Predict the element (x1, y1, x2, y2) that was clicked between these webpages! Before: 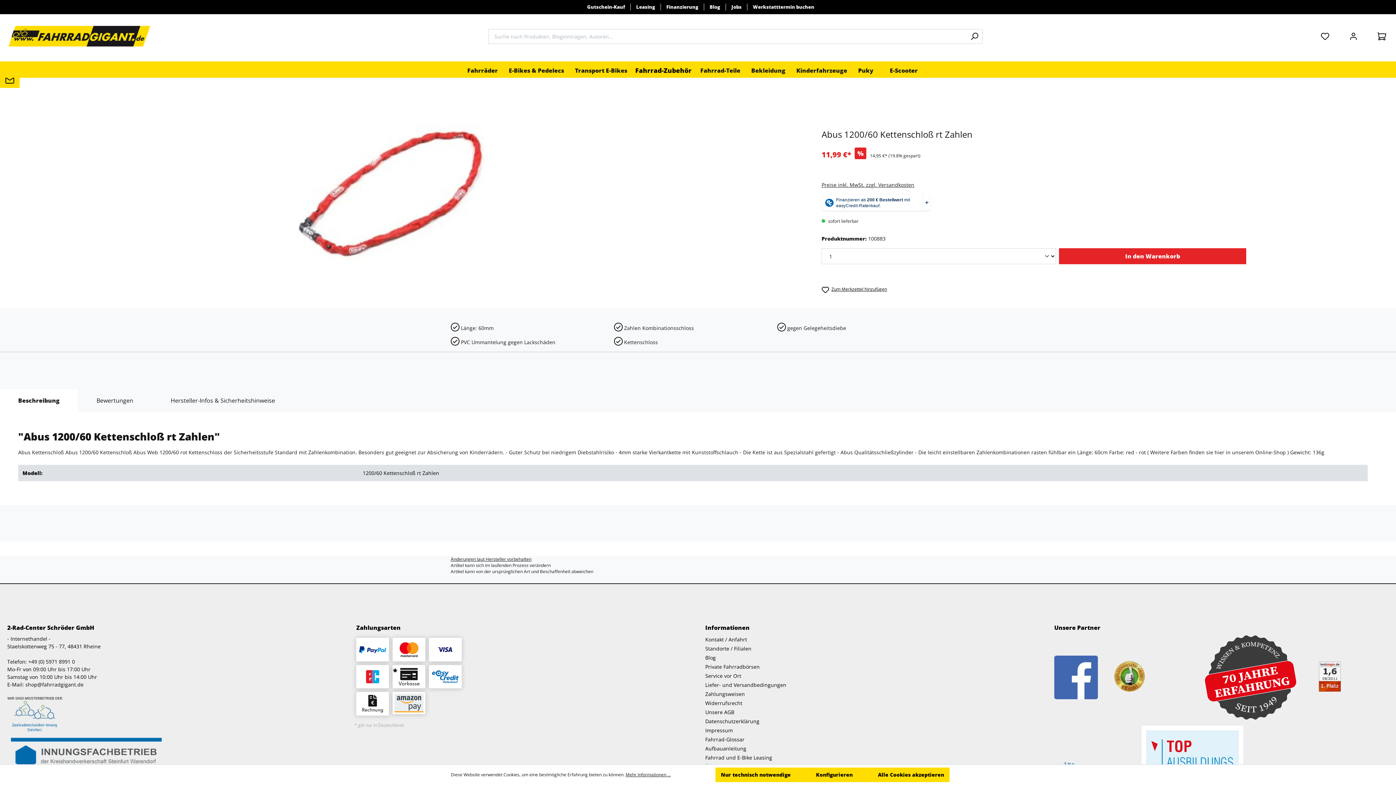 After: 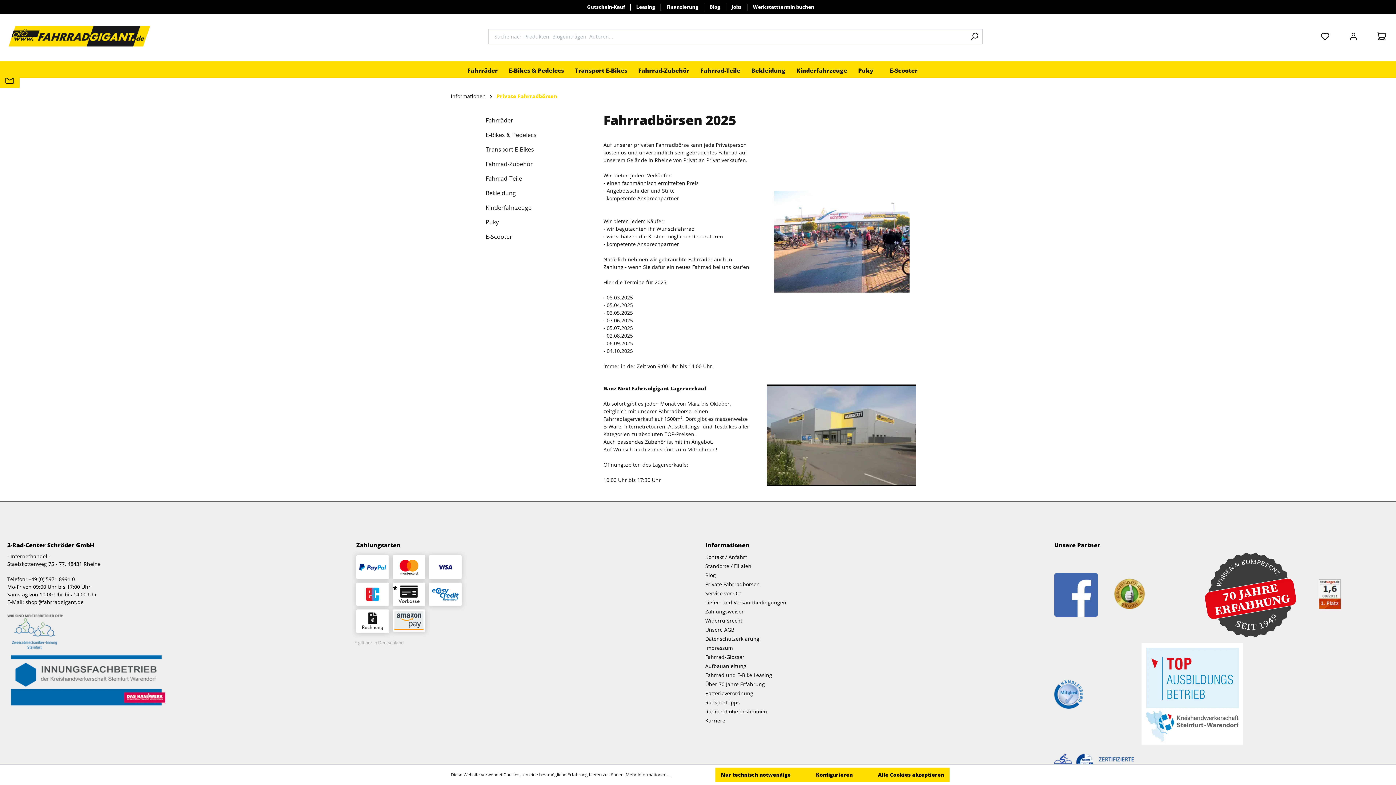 Action: bbox: (705, 663, 760, 670) label: Private Fahrradbörsen